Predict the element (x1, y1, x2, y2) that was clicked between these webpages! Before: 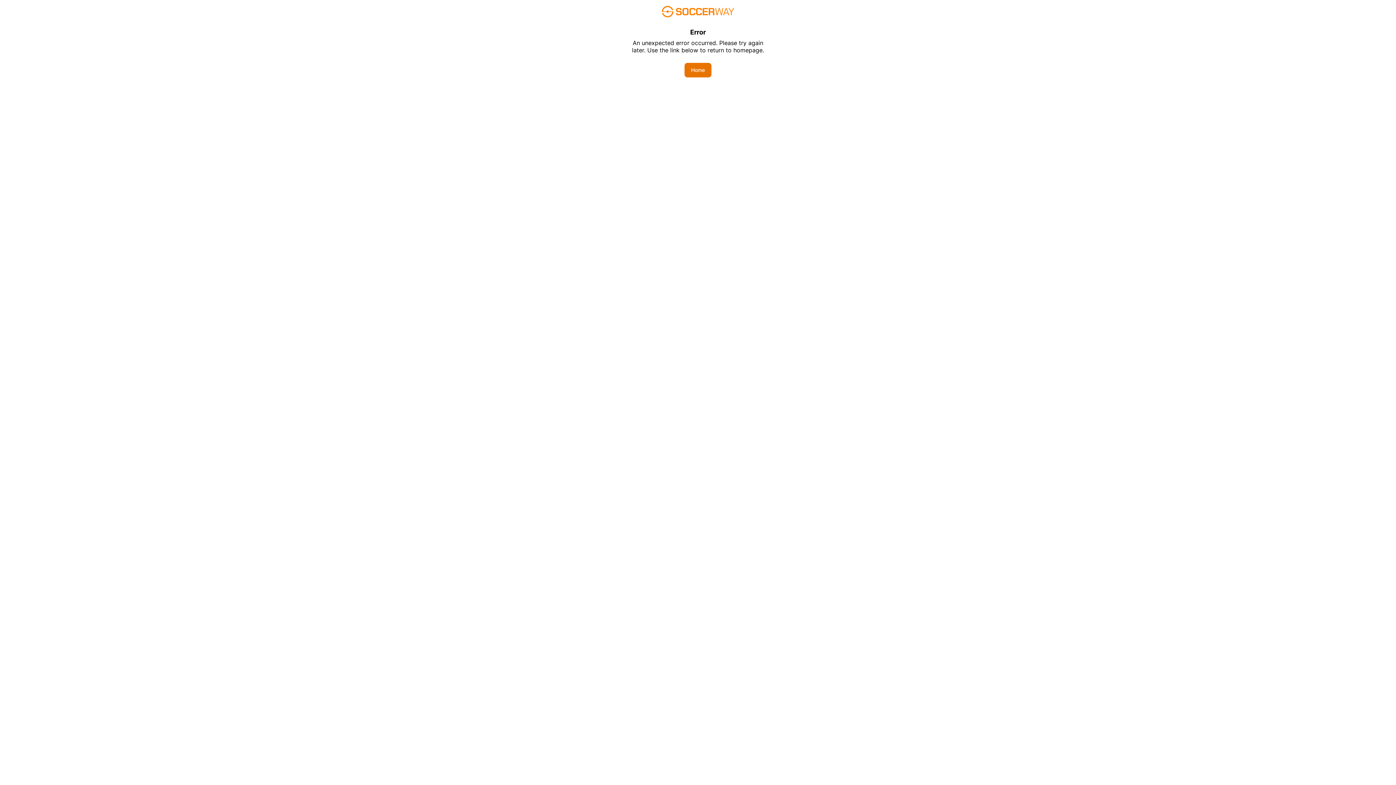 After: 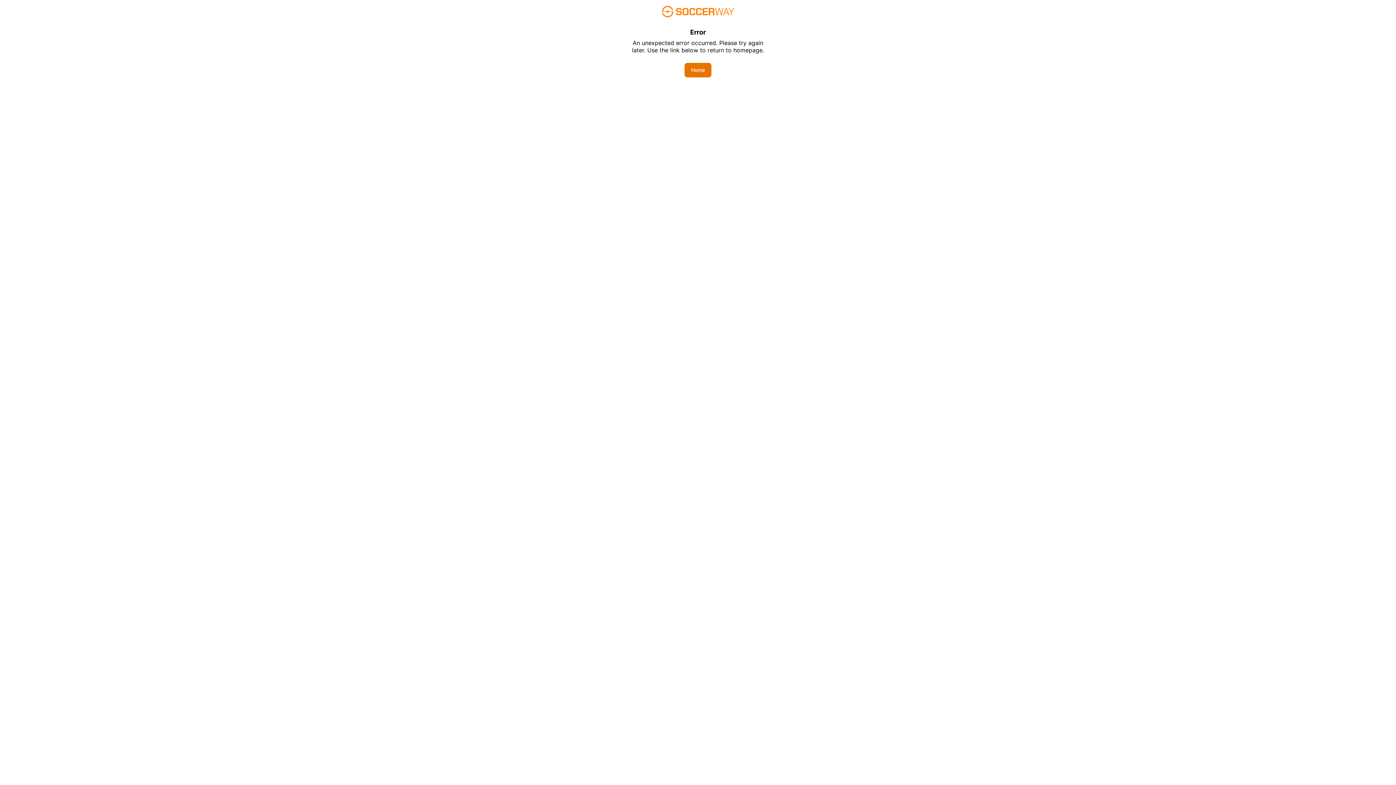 Action: bbox: (684, 62, 711, 77) label: Home